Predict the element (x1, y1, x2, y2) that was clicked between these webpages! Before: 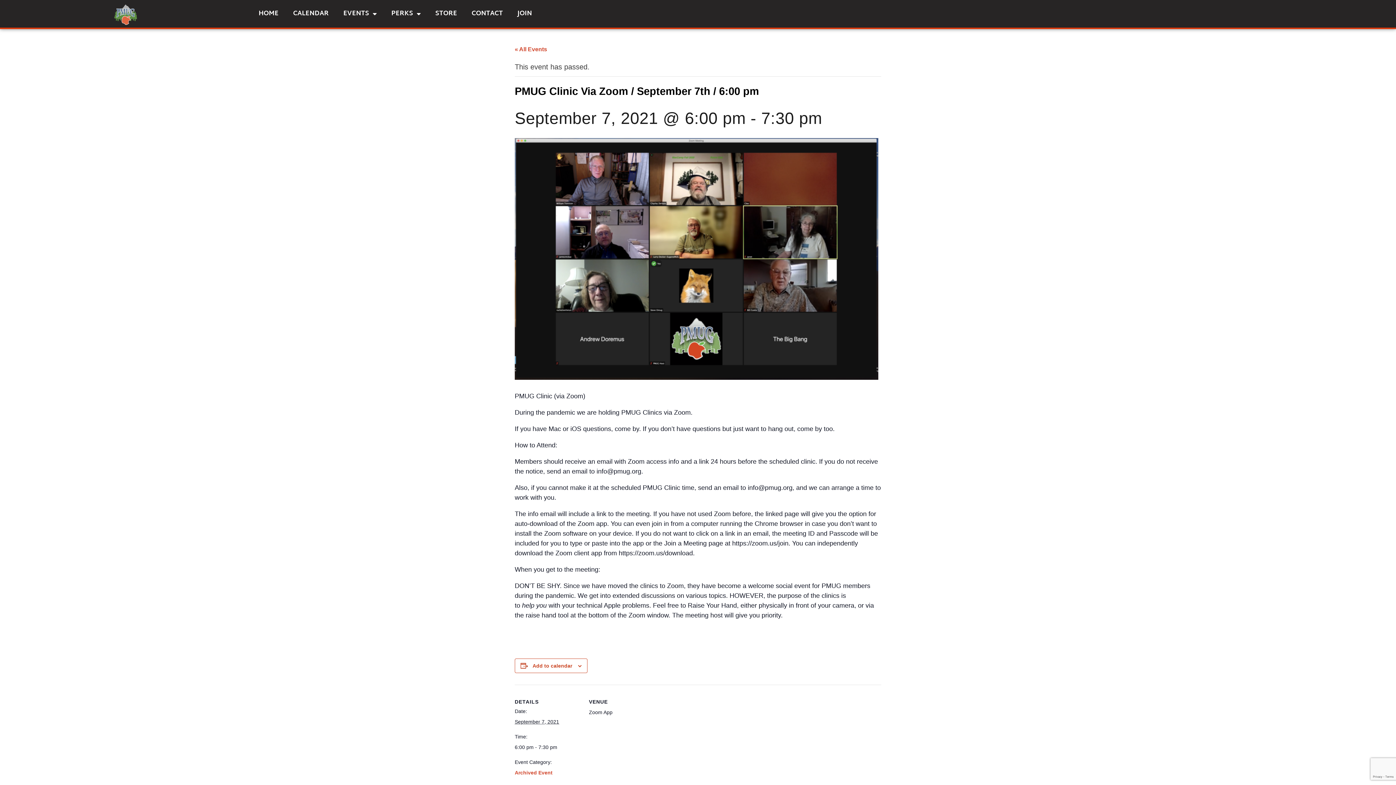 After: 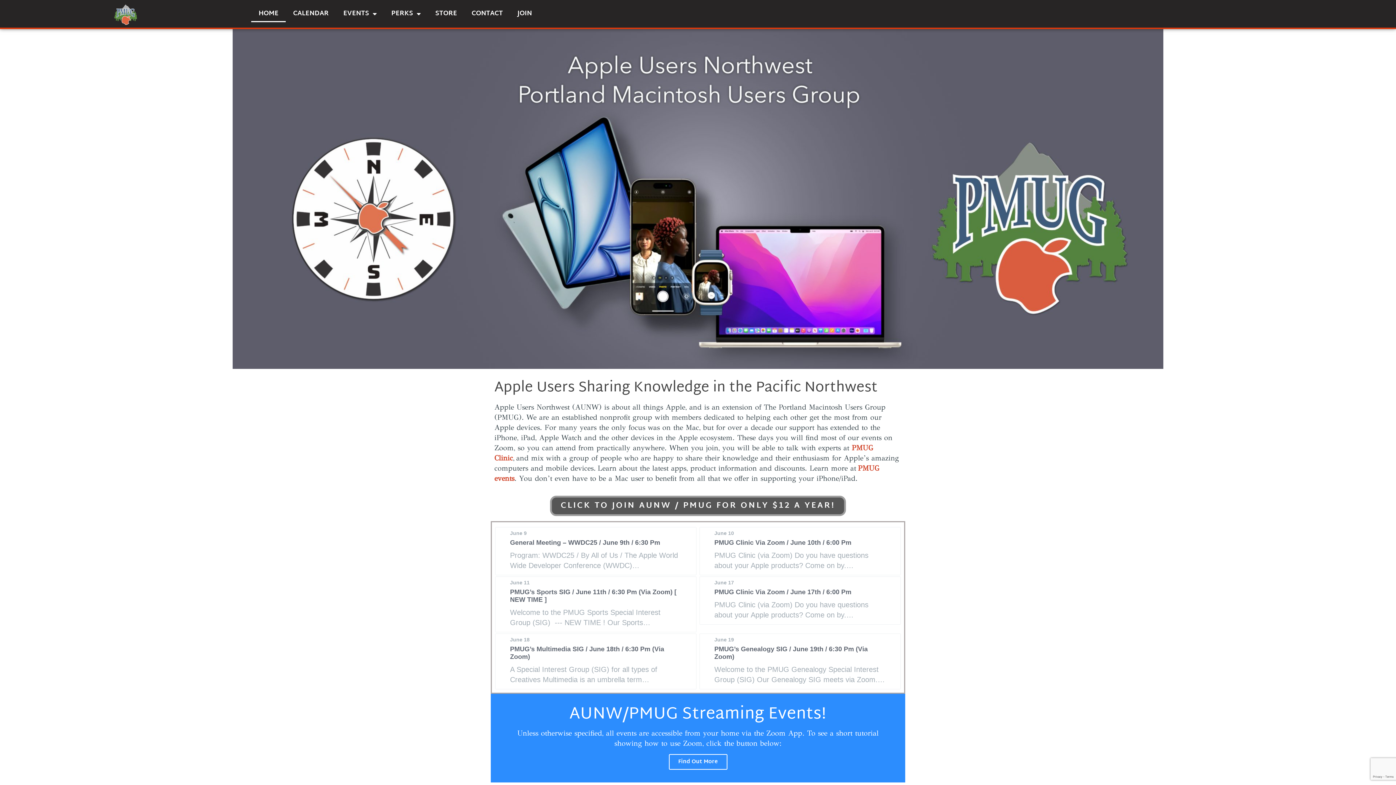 Action: bbox: (98, 3, 152, 27)